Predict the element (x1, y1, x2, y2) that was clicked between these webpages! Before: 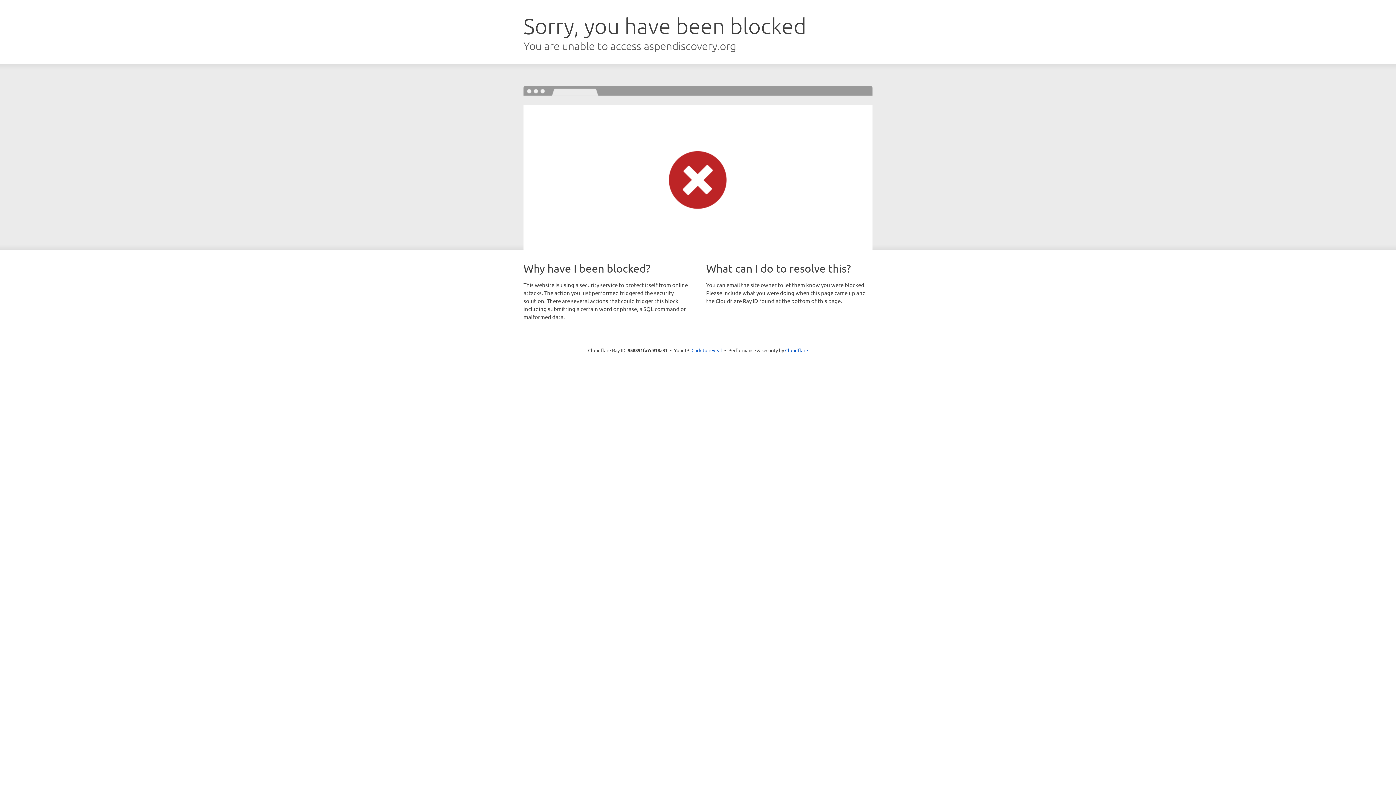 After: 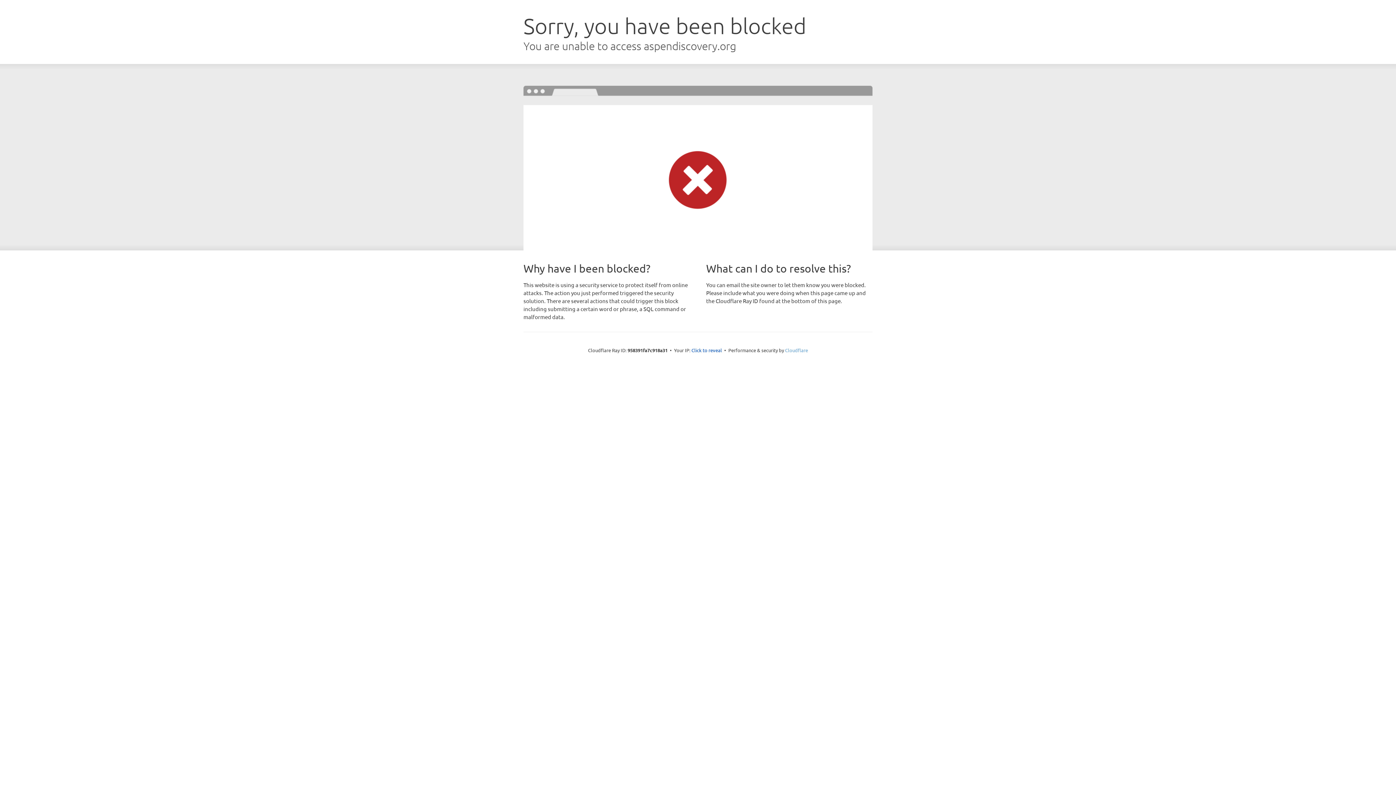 Action: bbox: (785, 347, 808, 353) label: Cloudflare